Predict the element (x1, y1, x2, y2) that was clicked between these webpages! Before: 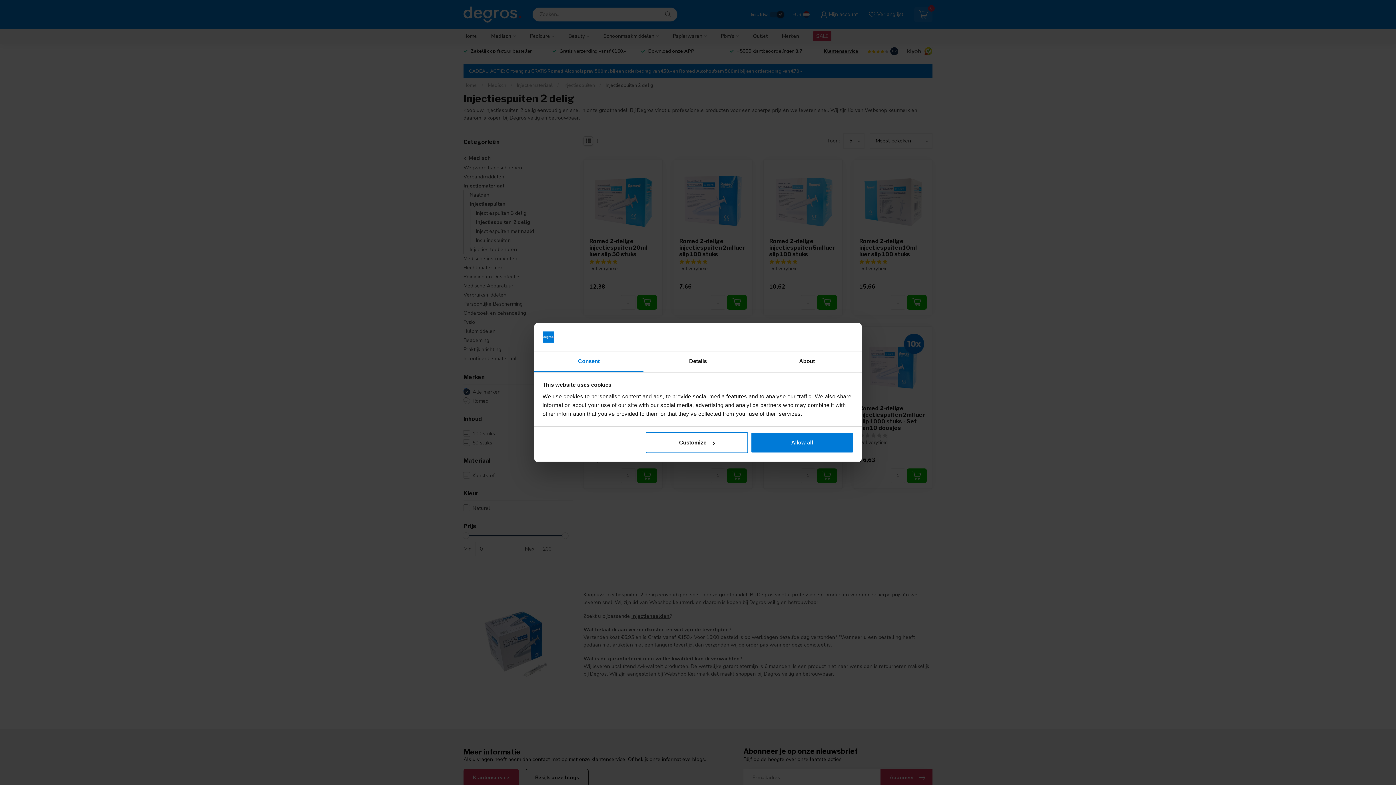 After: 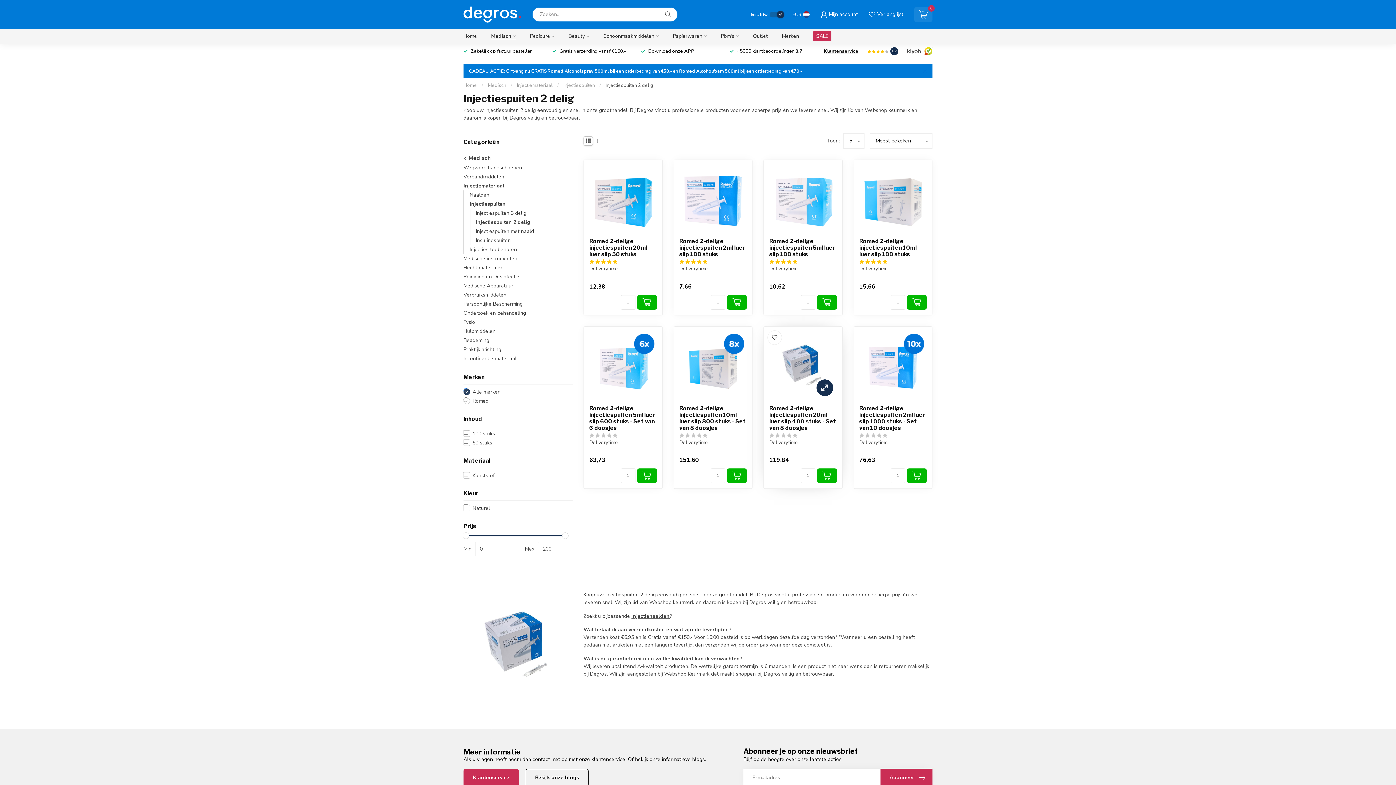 Action: label: Allow all bbox: (751, 432, 853, 453)